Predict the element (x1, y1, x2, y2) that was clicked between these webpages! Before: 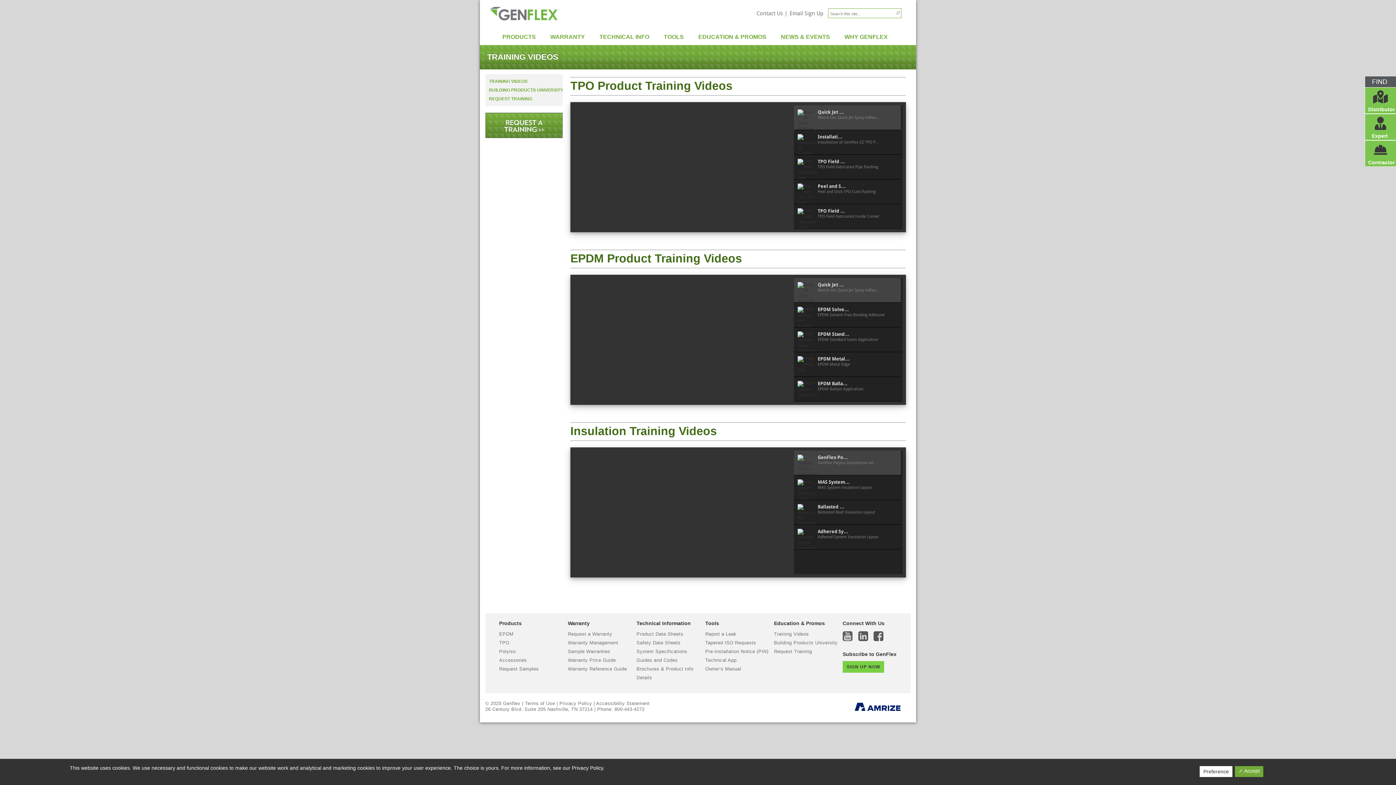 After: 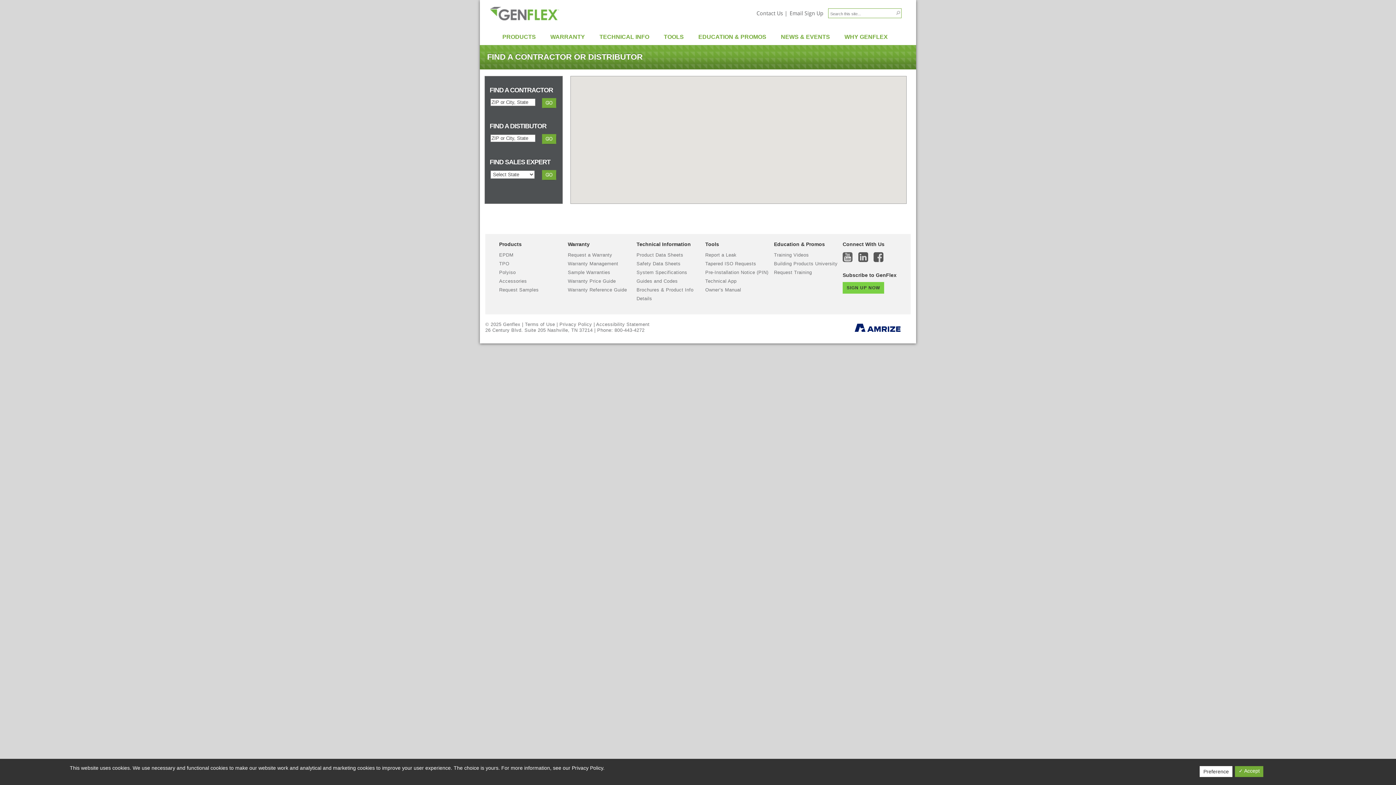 Action: bbox: (1373, 95, 1388, 103)